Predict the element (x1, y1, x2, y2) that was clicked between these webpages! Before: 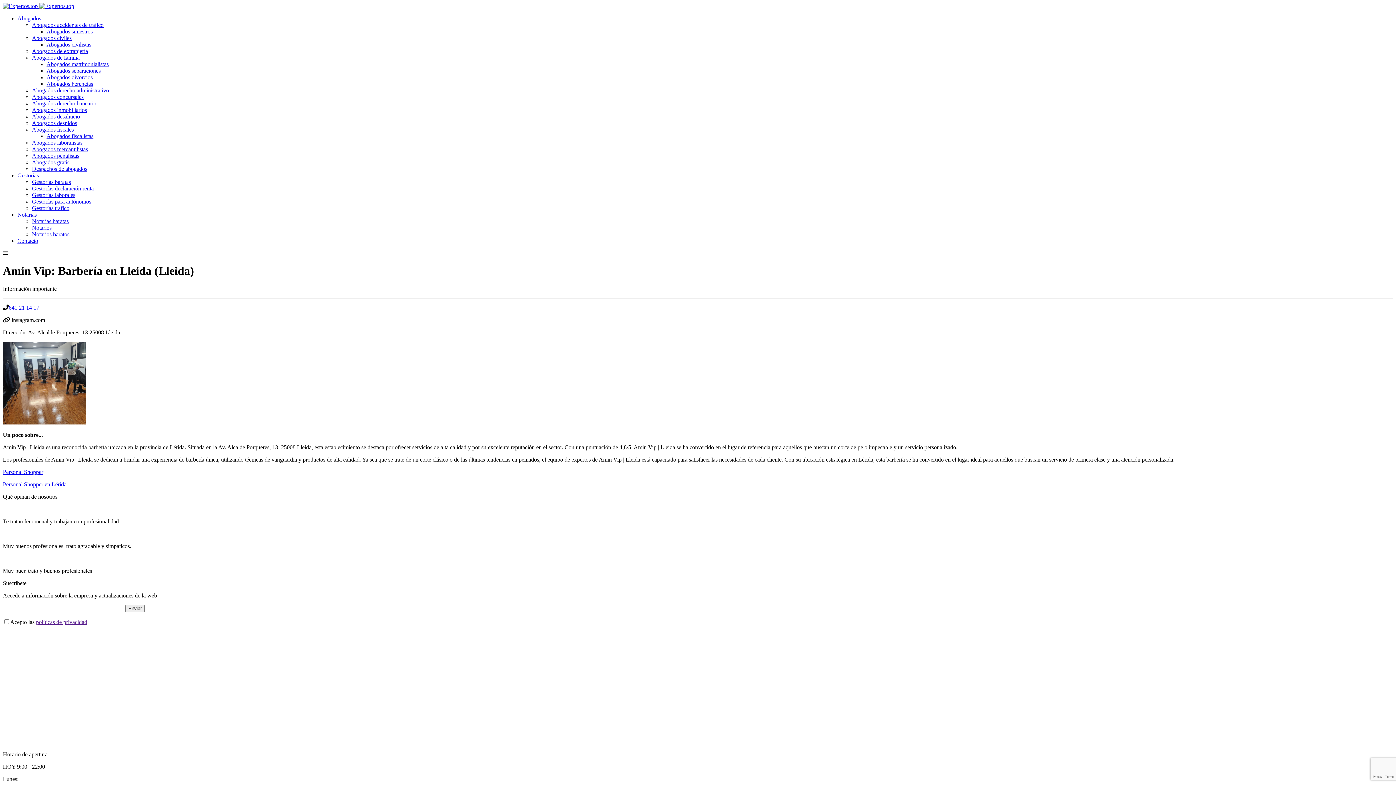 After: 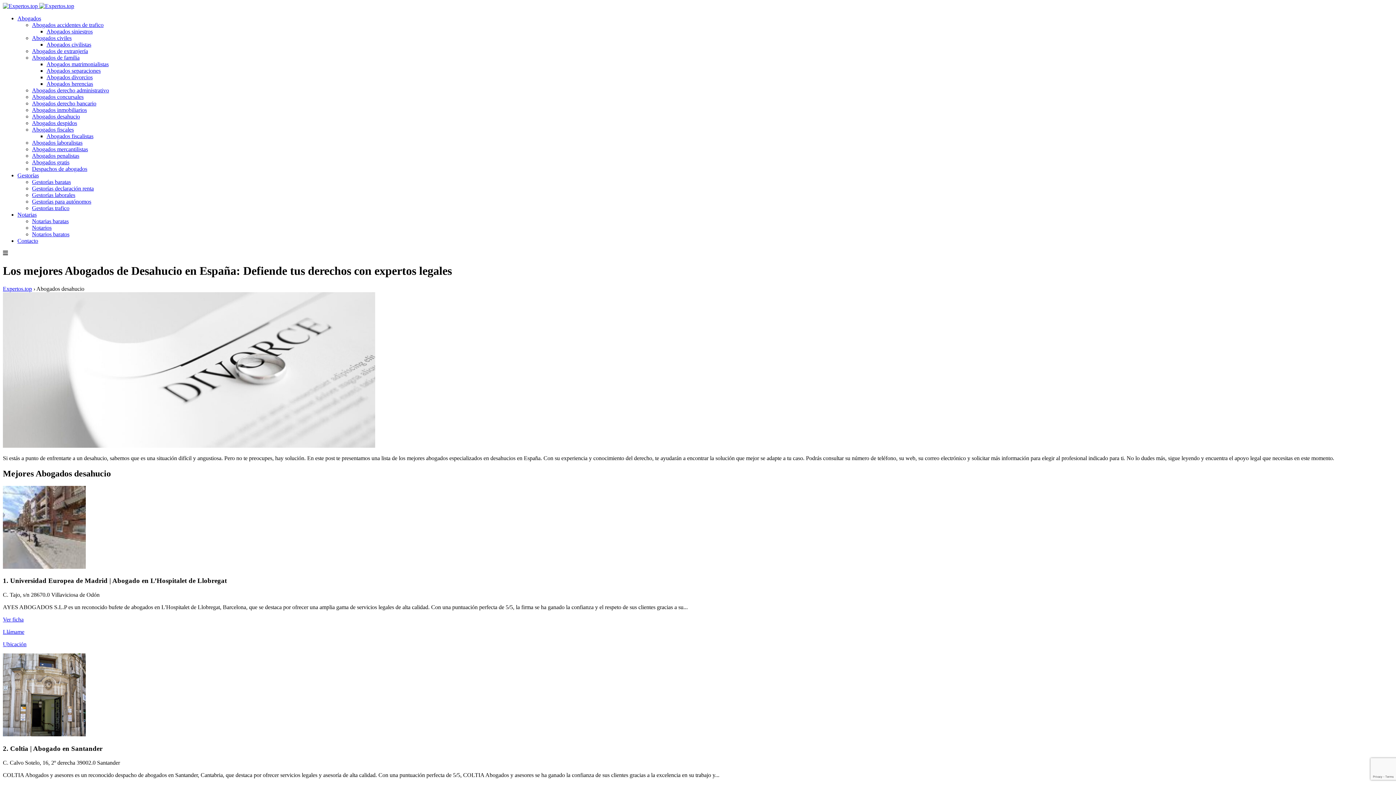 Action: bbox: (32, 113, 80, 119) label: Abogados desahucio